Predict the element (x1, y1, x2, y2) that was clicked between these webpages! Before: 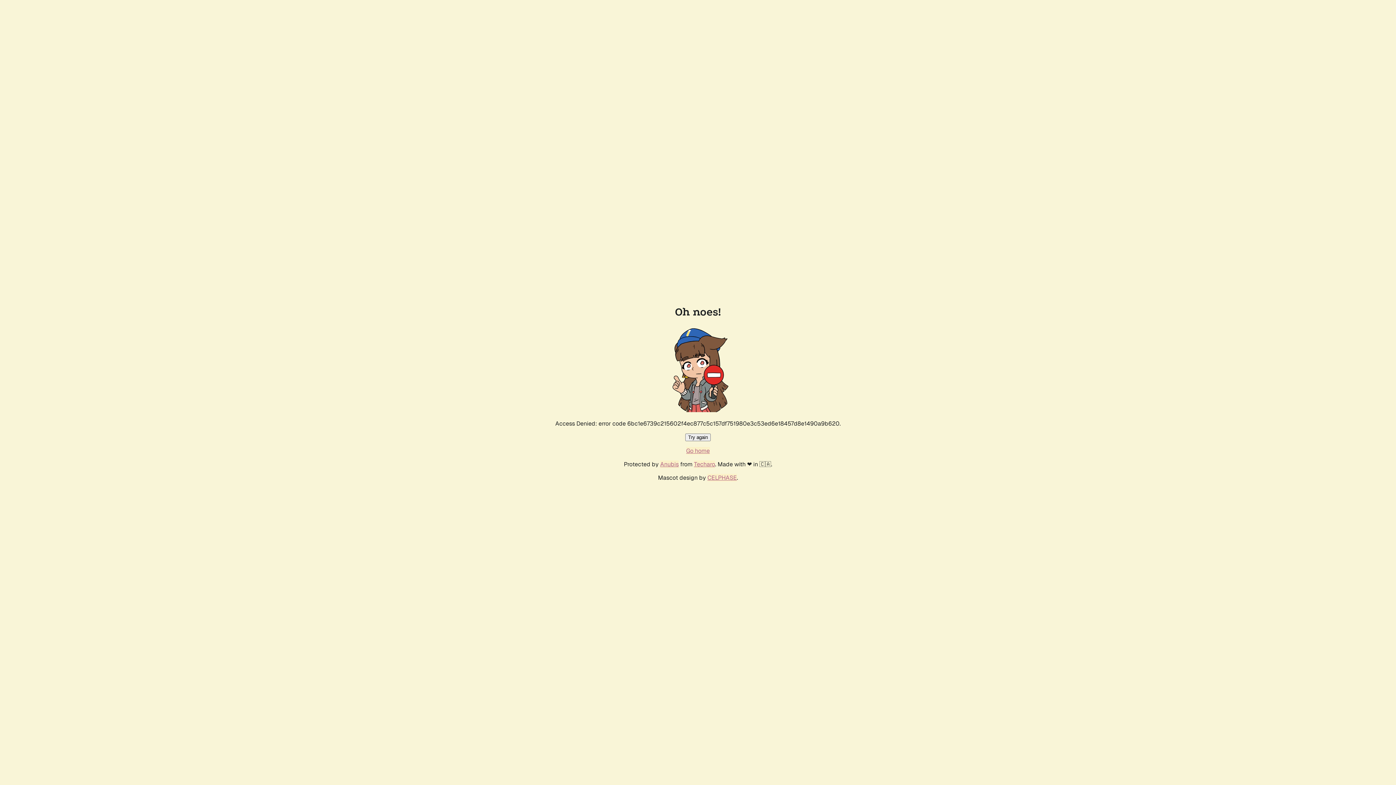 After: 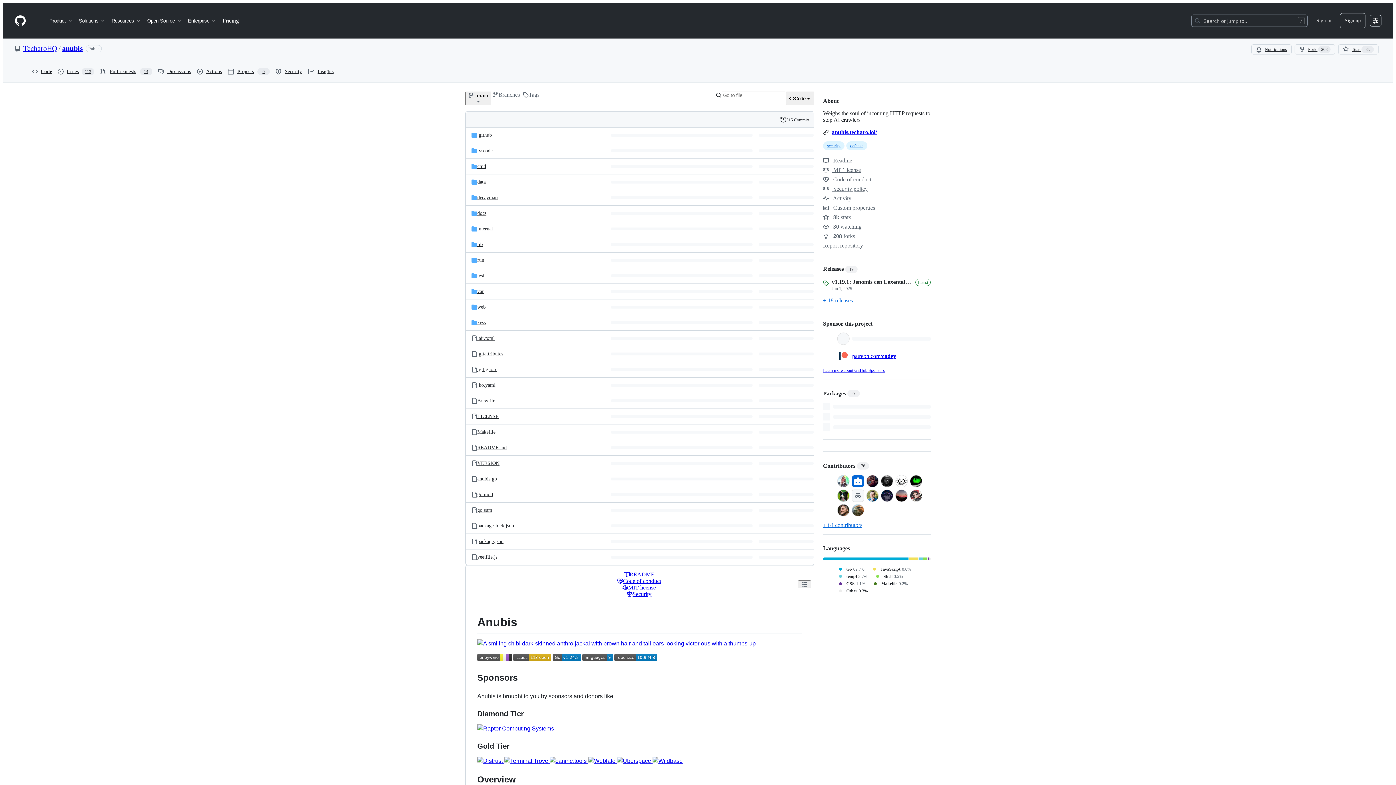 Action: bbox: (660, 460, 678, 468) label: Anubis